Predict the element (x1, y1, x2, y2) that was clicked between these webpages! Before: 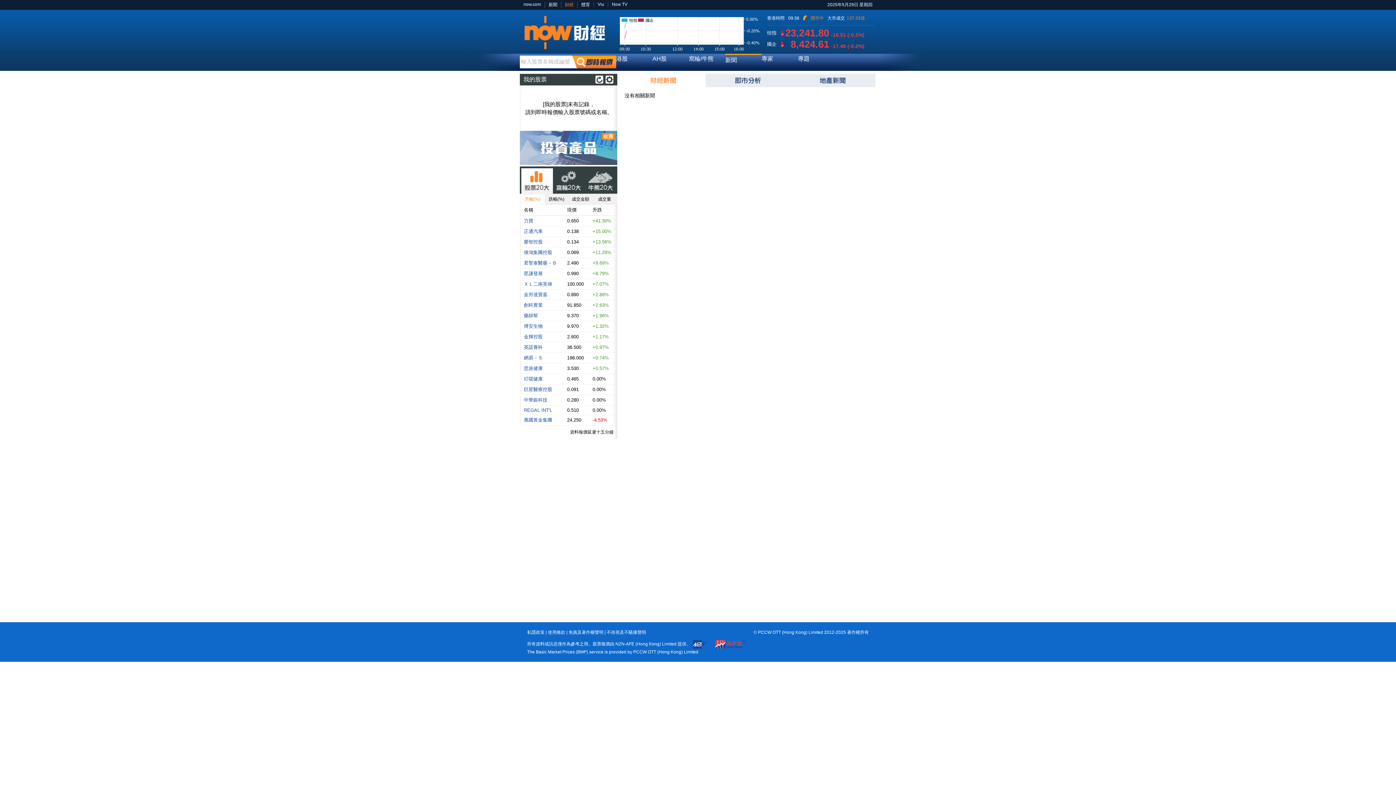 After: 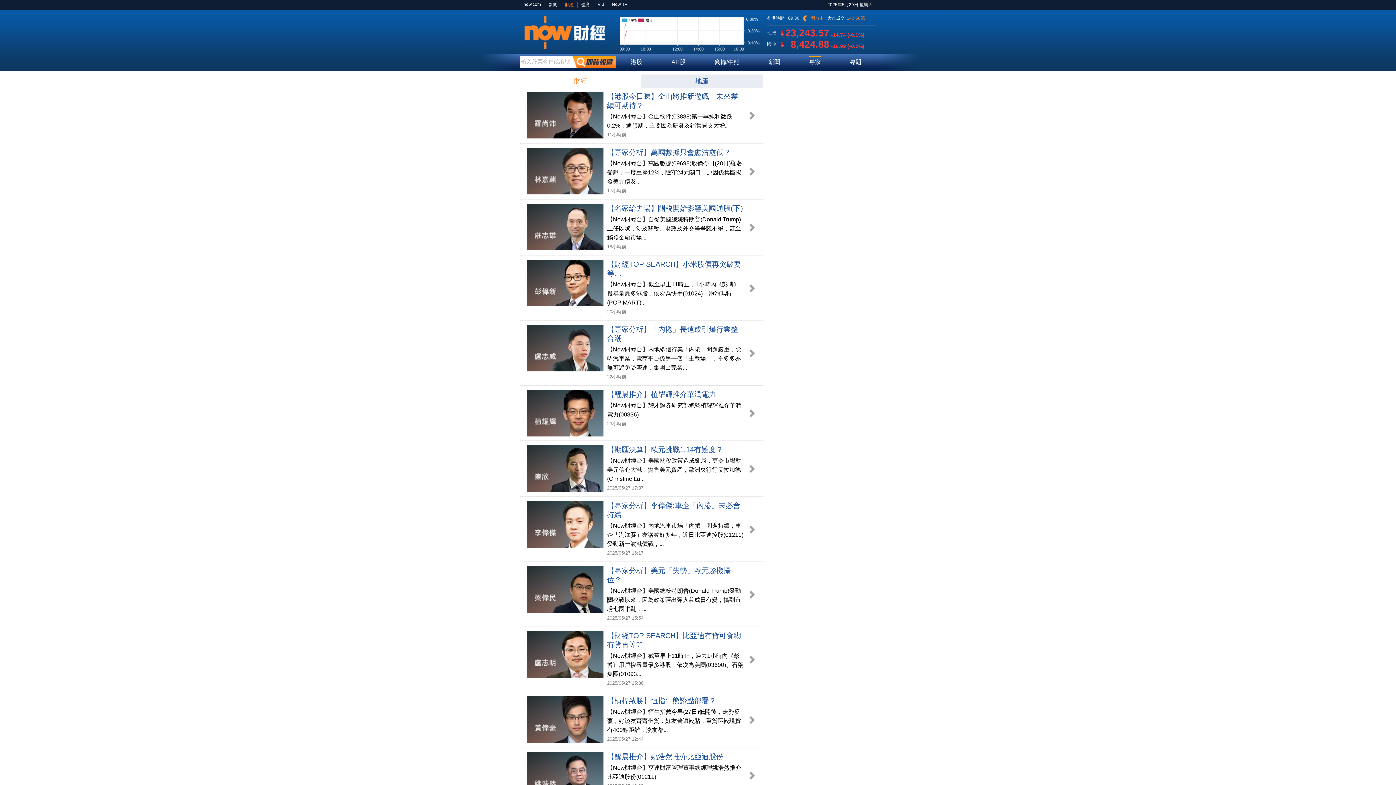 Action: bbox: (761, 55, 798, 72) label: 專家